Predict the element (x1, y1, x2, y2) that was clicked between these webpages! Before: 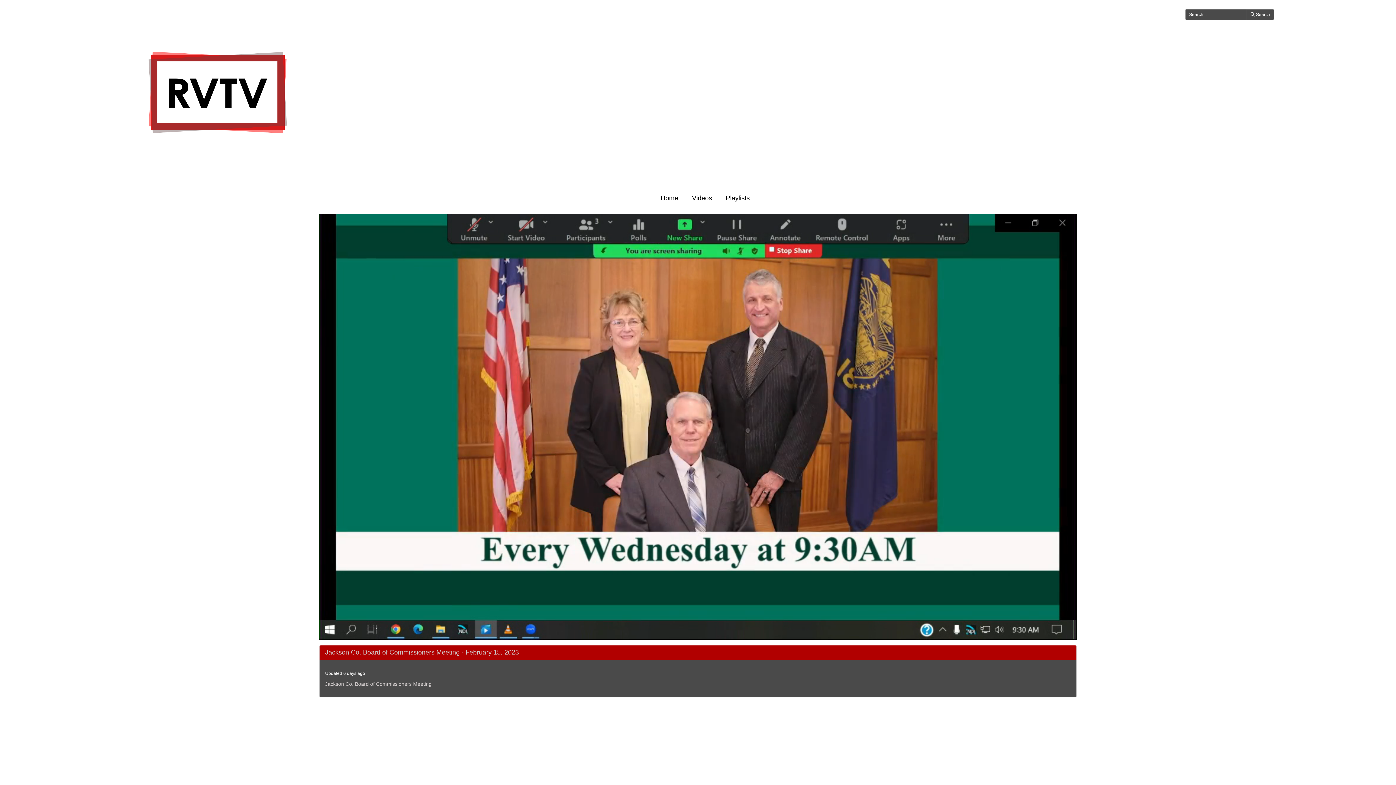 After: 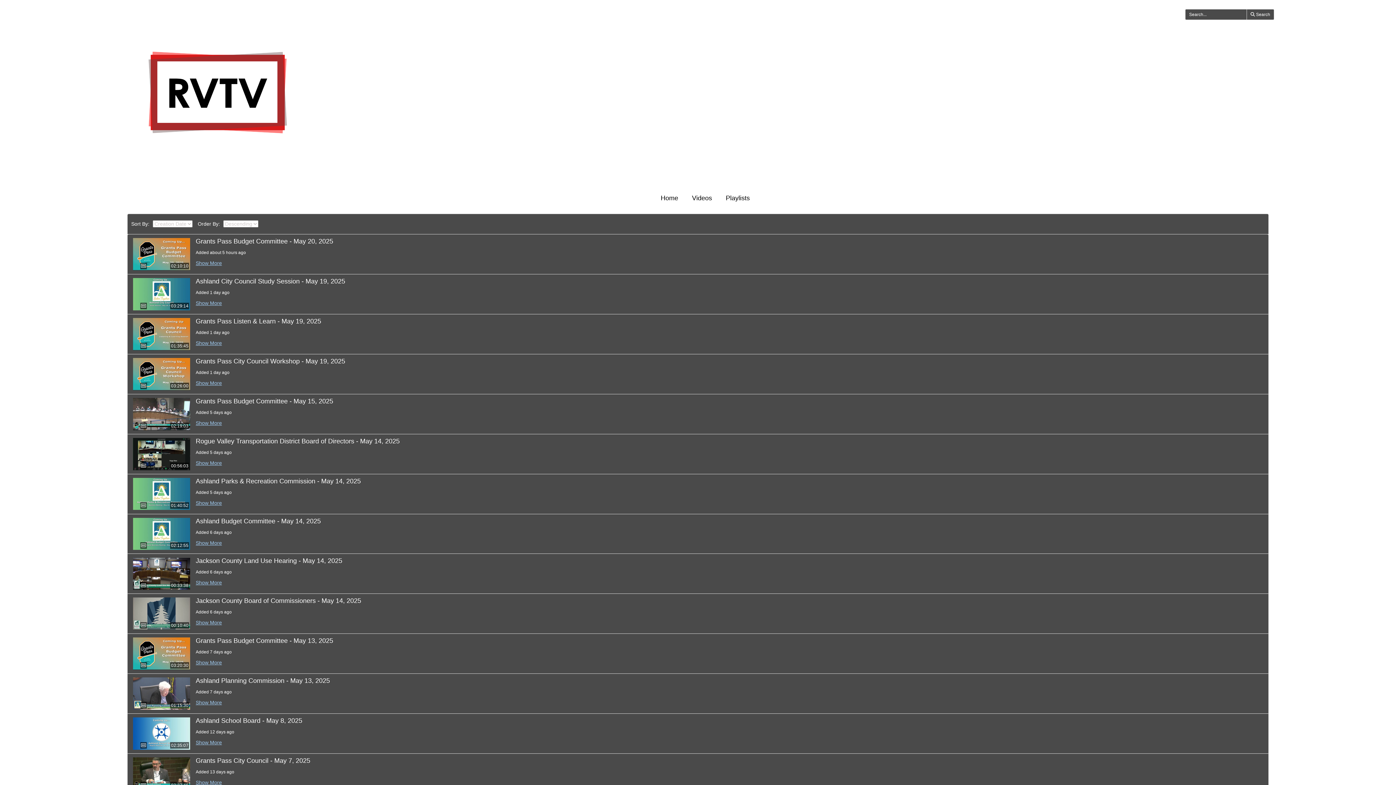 Action: bbox: (691, 194, 712, 203) label: Videos